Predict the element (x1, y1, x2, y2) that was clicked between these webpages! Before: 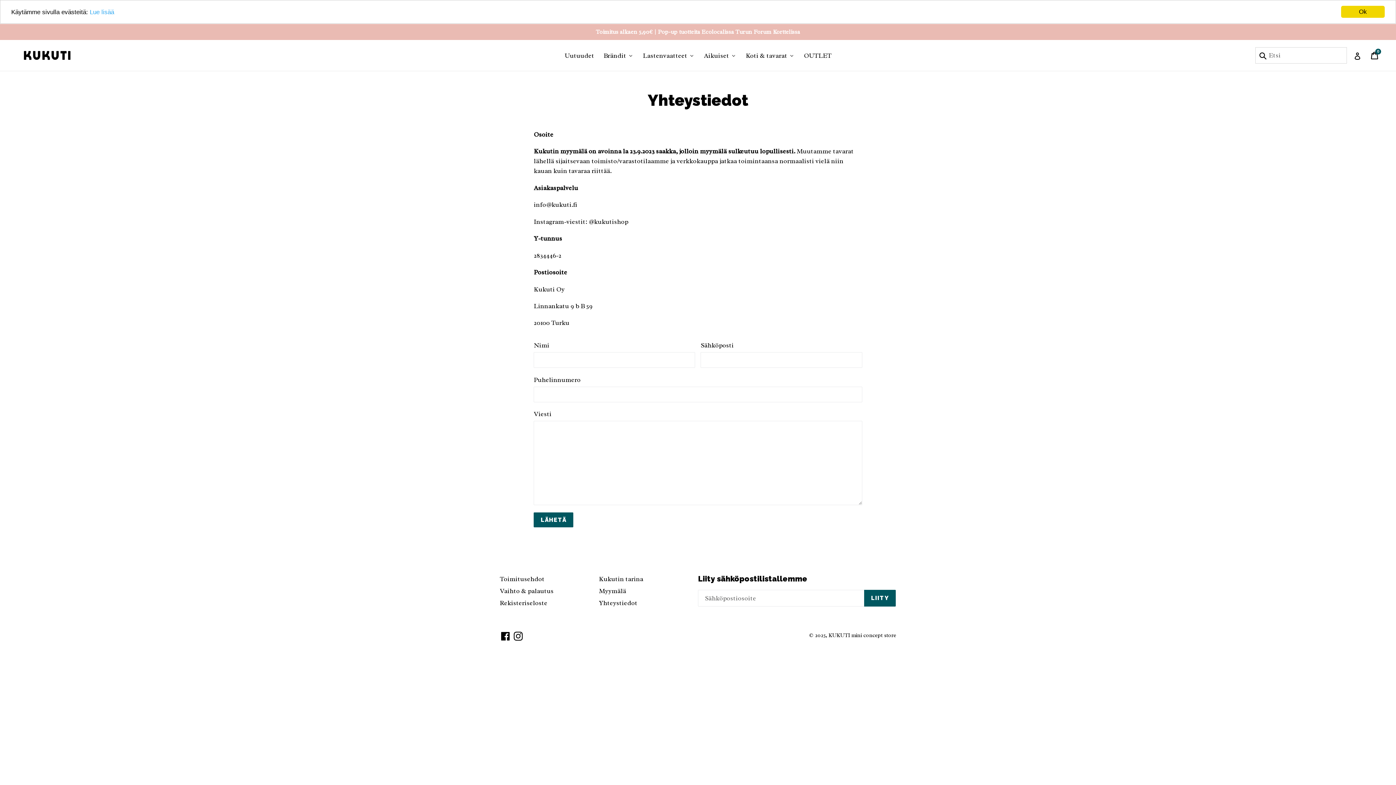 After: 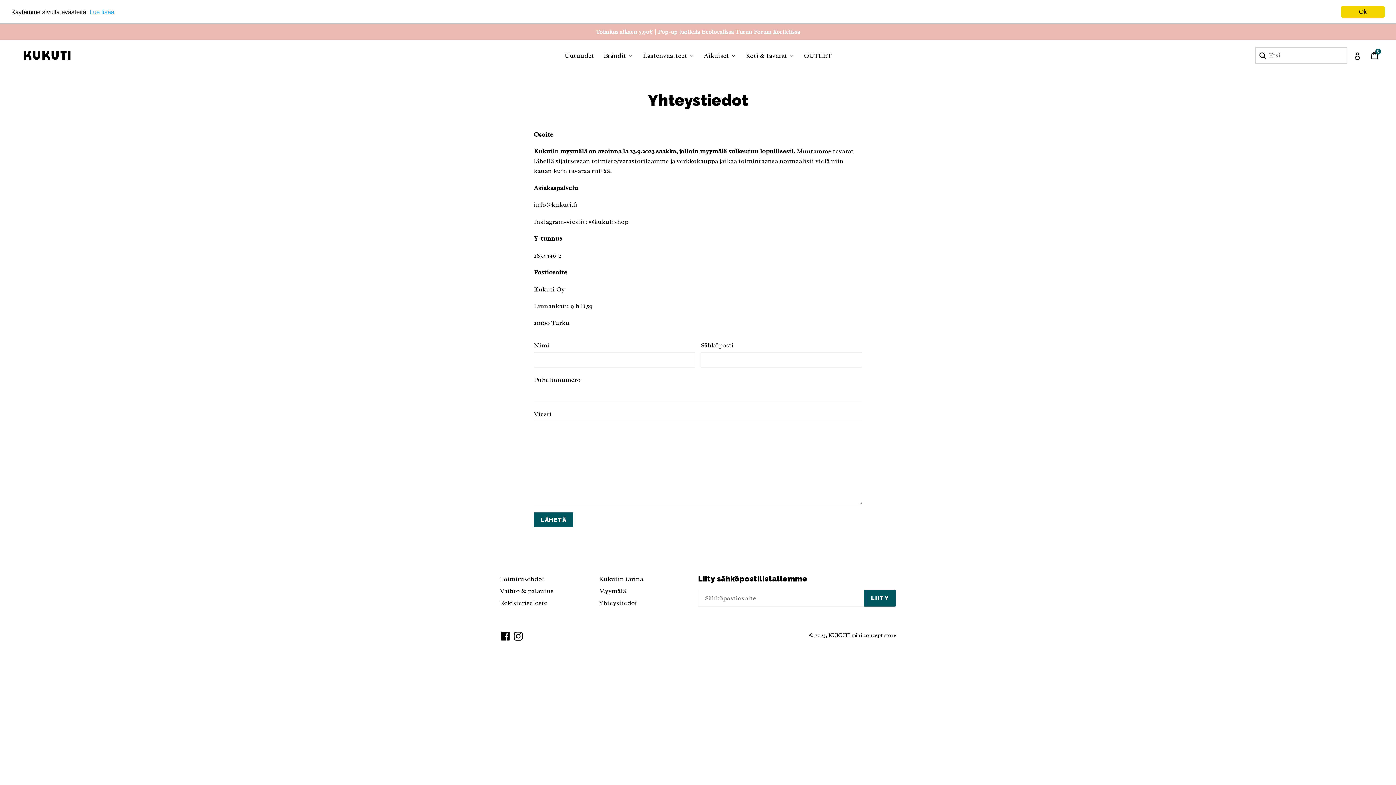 Action: label: Yhteystiedot bbox: (599, 599, 637, 607)